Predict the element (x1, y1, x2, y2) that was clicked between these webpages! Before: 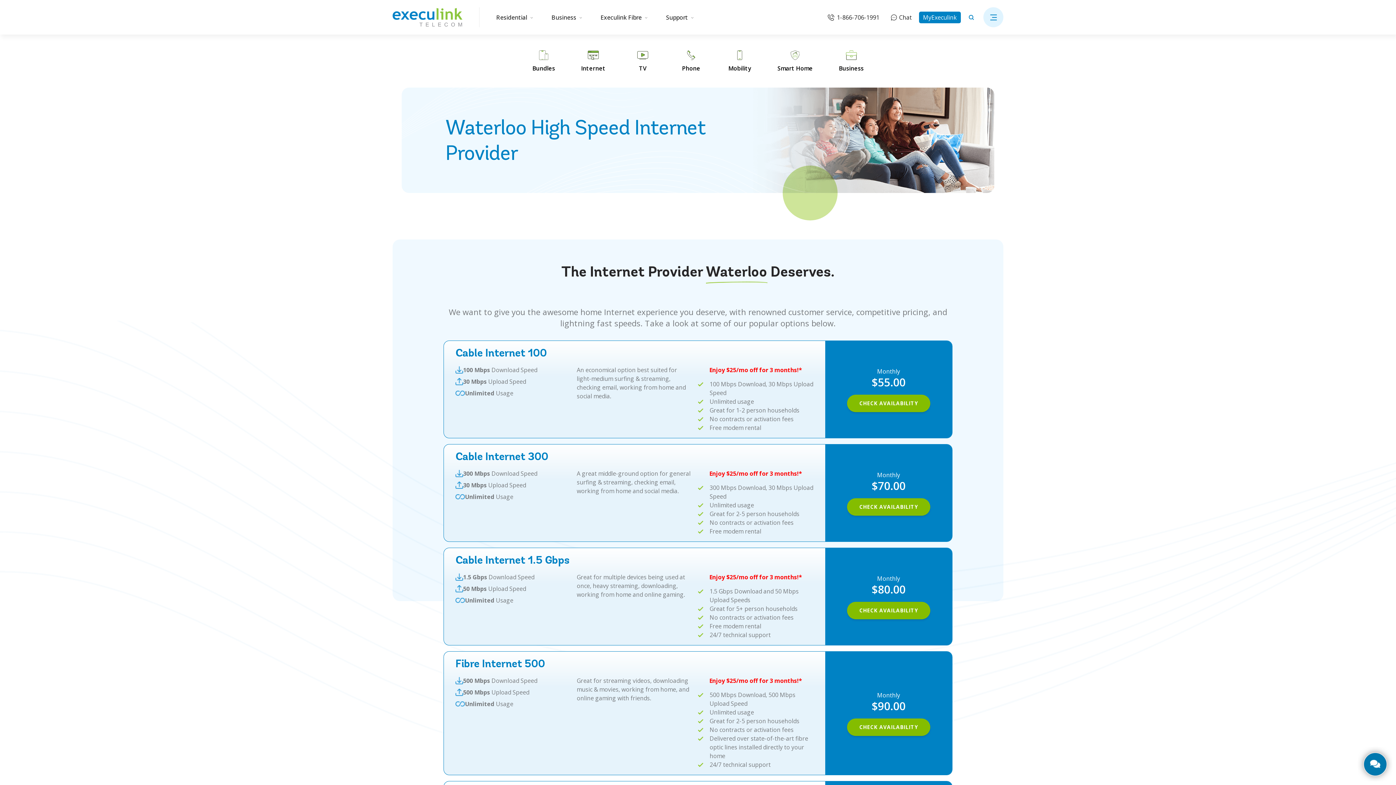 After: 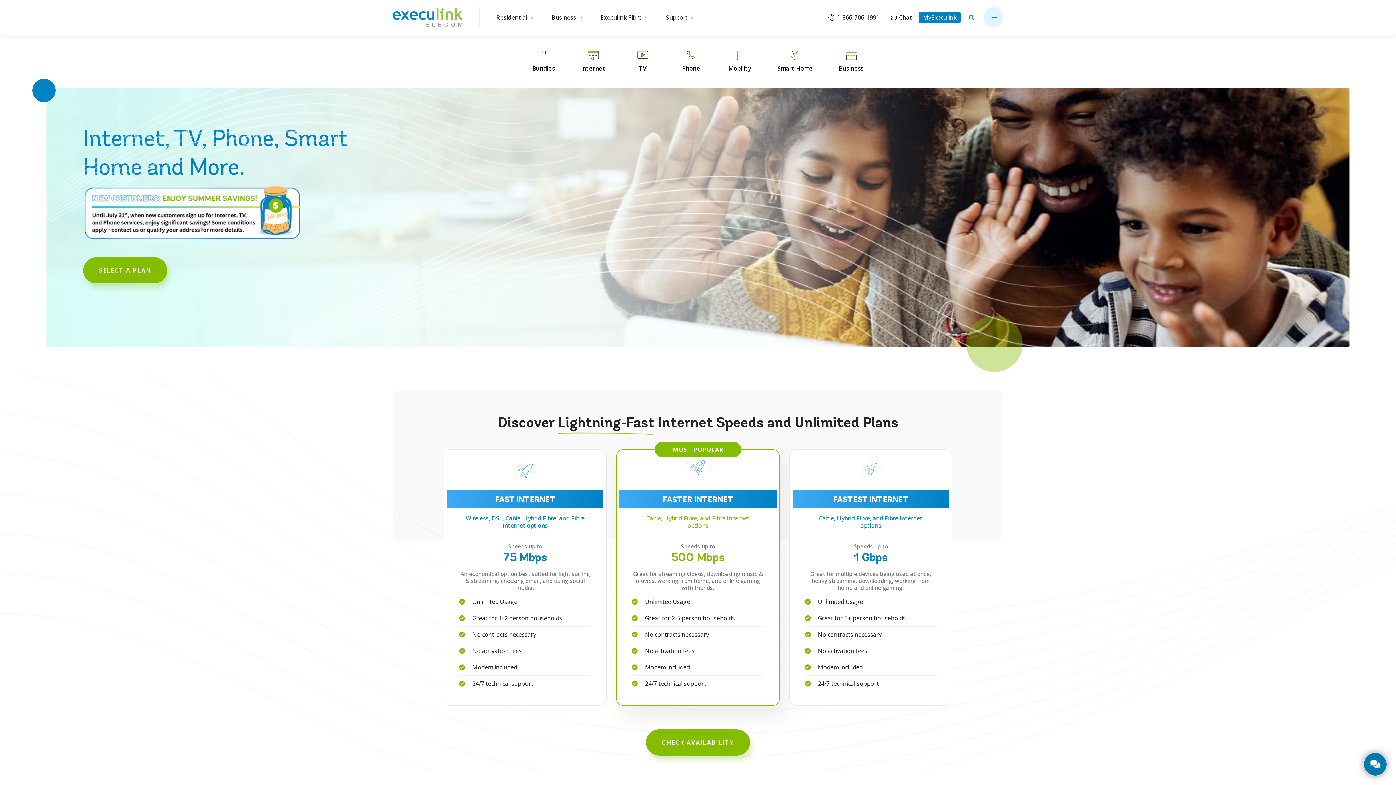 Action: bbox: (496, 12, 533, 21) label: Residential